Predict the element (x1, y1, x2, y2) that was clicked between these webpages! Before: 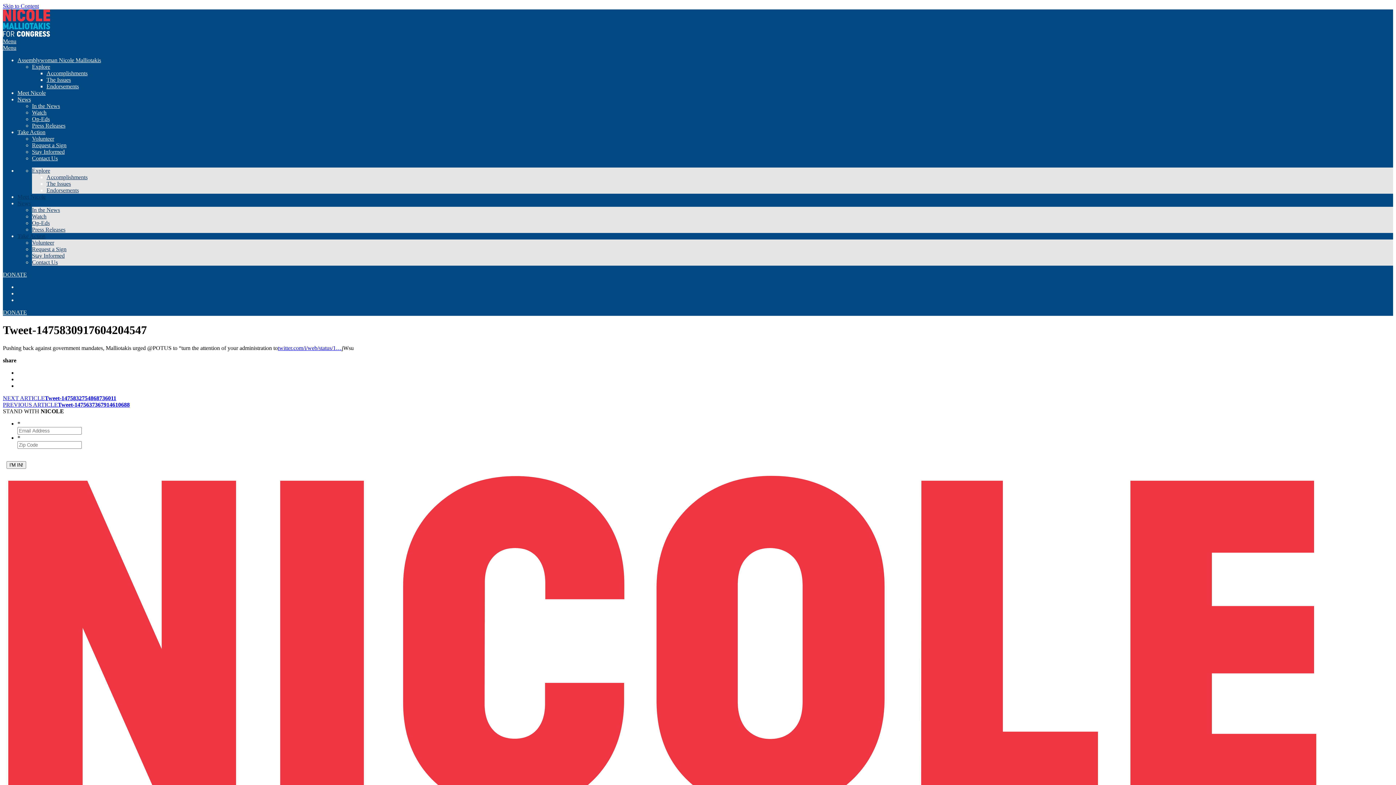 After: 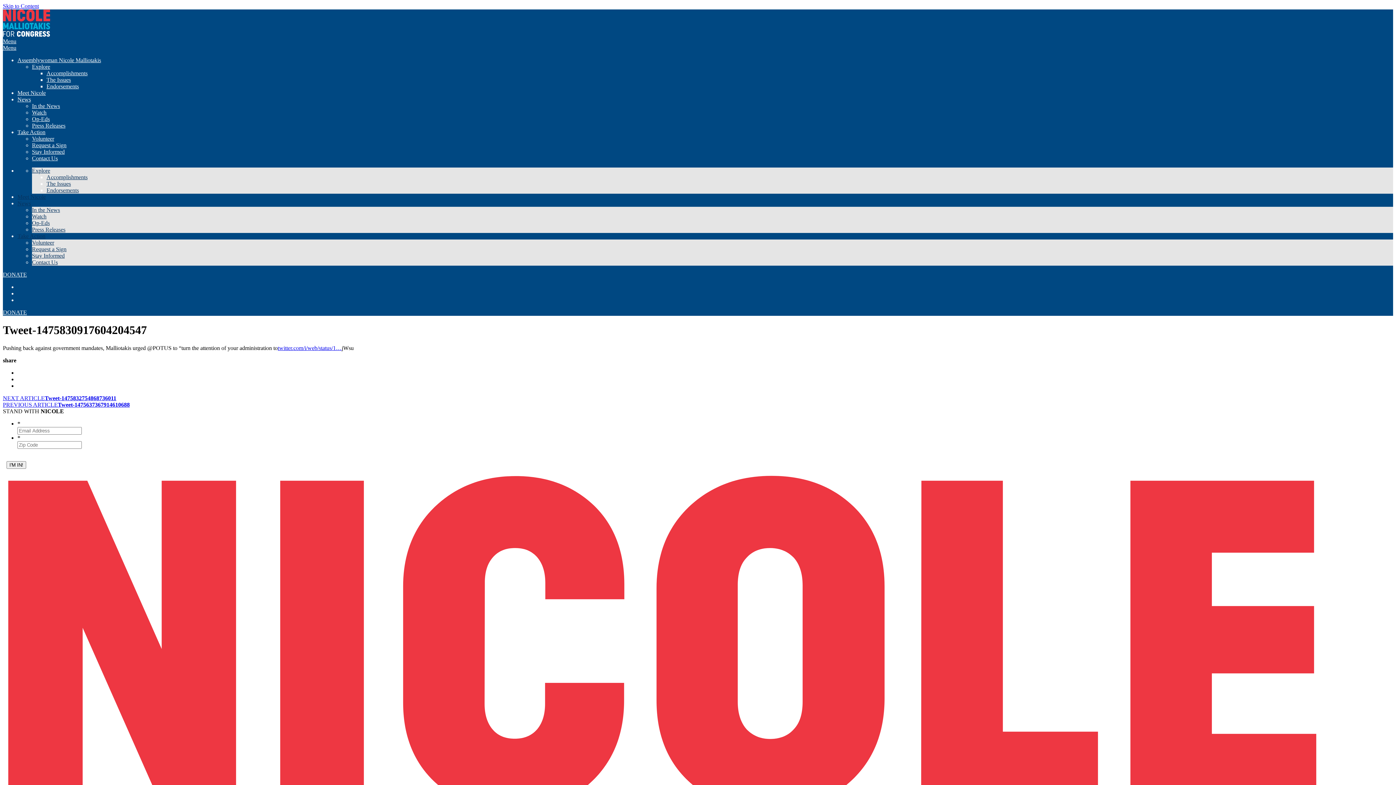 Action: bbox: (17, 200, 30, 206) label: News